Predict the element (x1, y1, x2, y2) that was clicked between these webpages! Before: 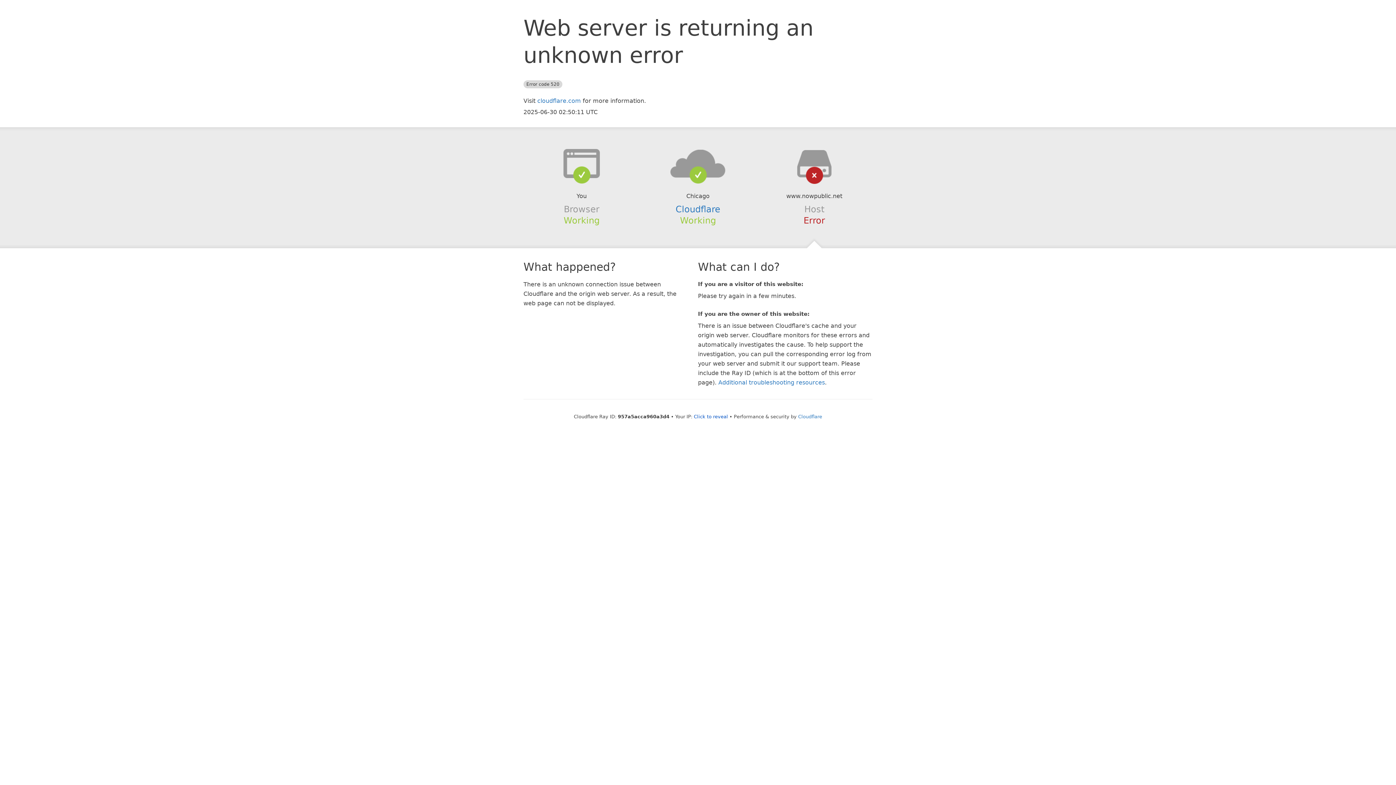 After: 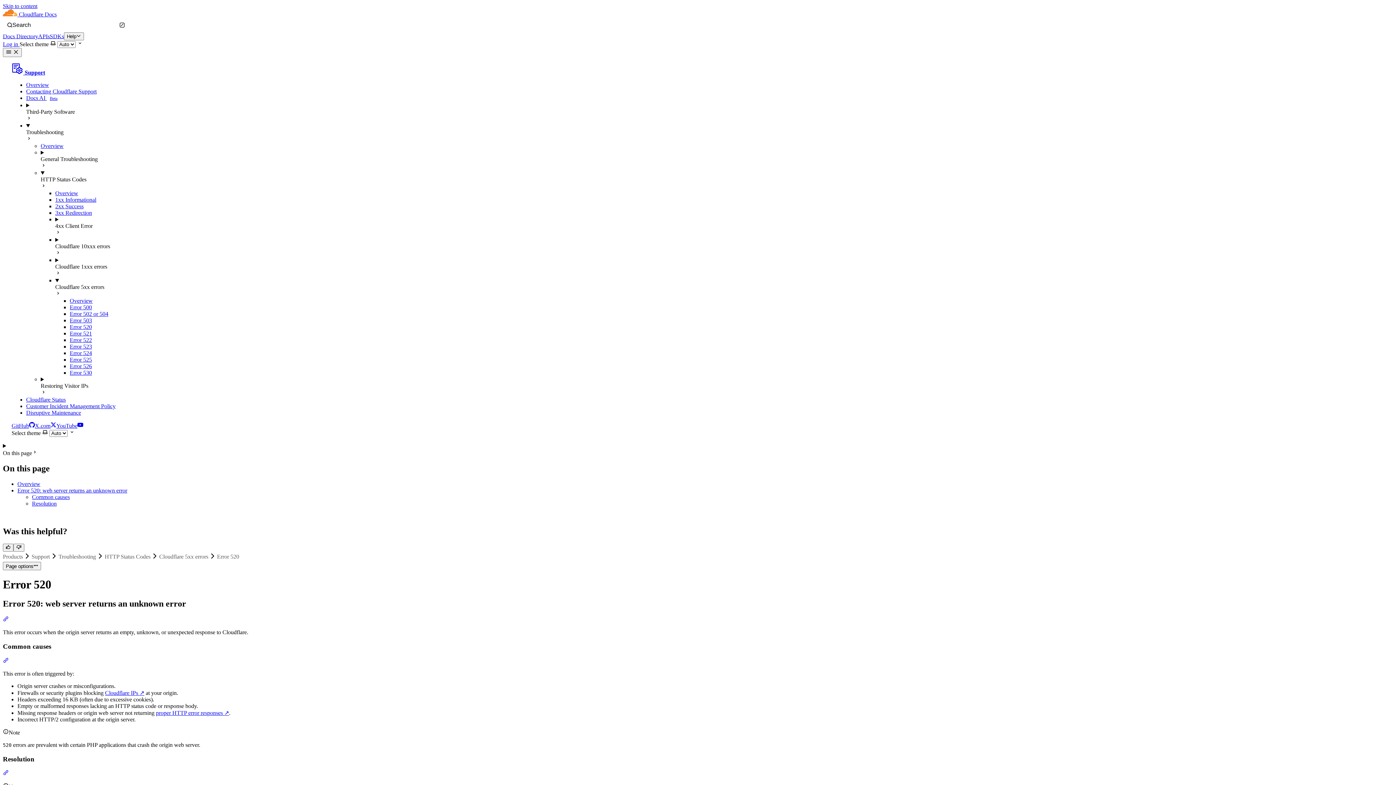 Action: label: Additional troubleshooting resources bbox: (718, 379, 825, 386)